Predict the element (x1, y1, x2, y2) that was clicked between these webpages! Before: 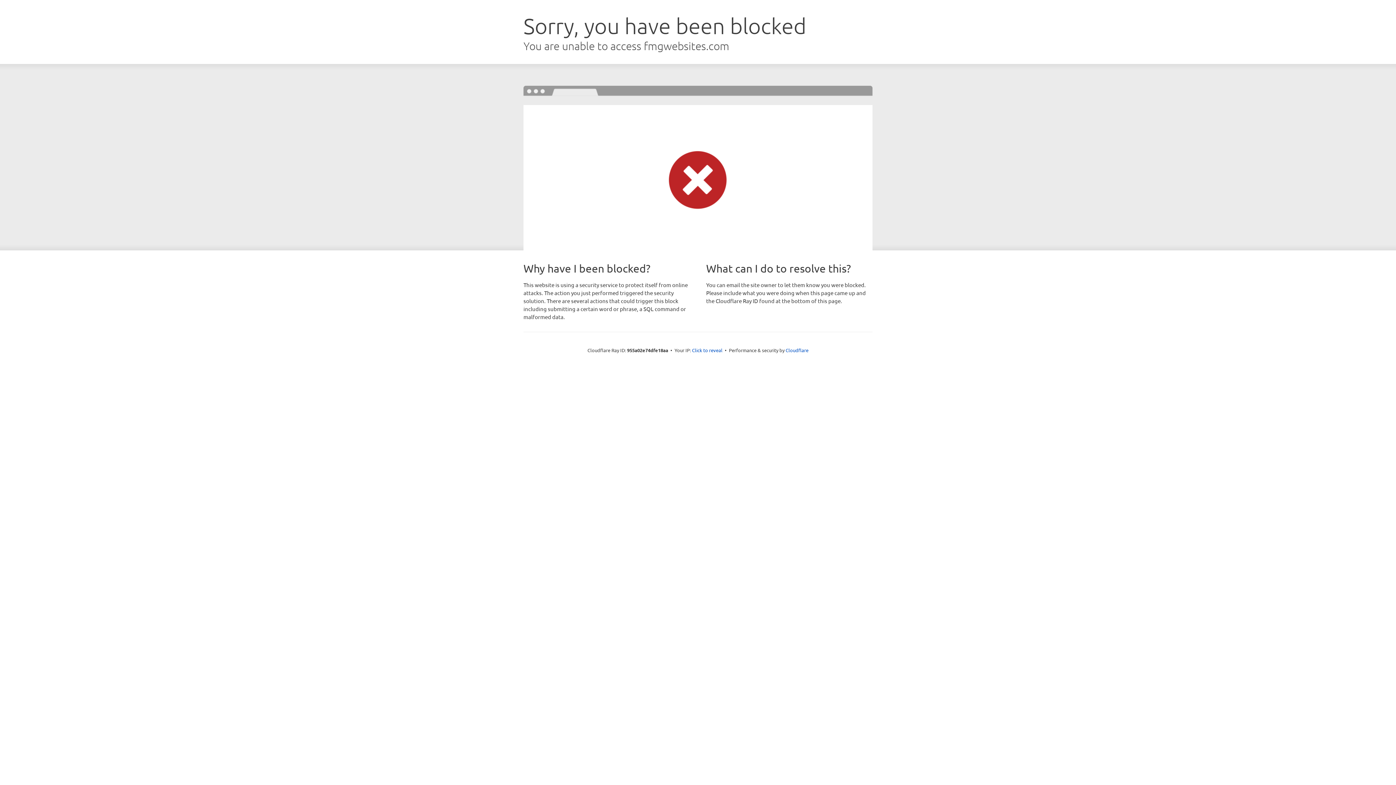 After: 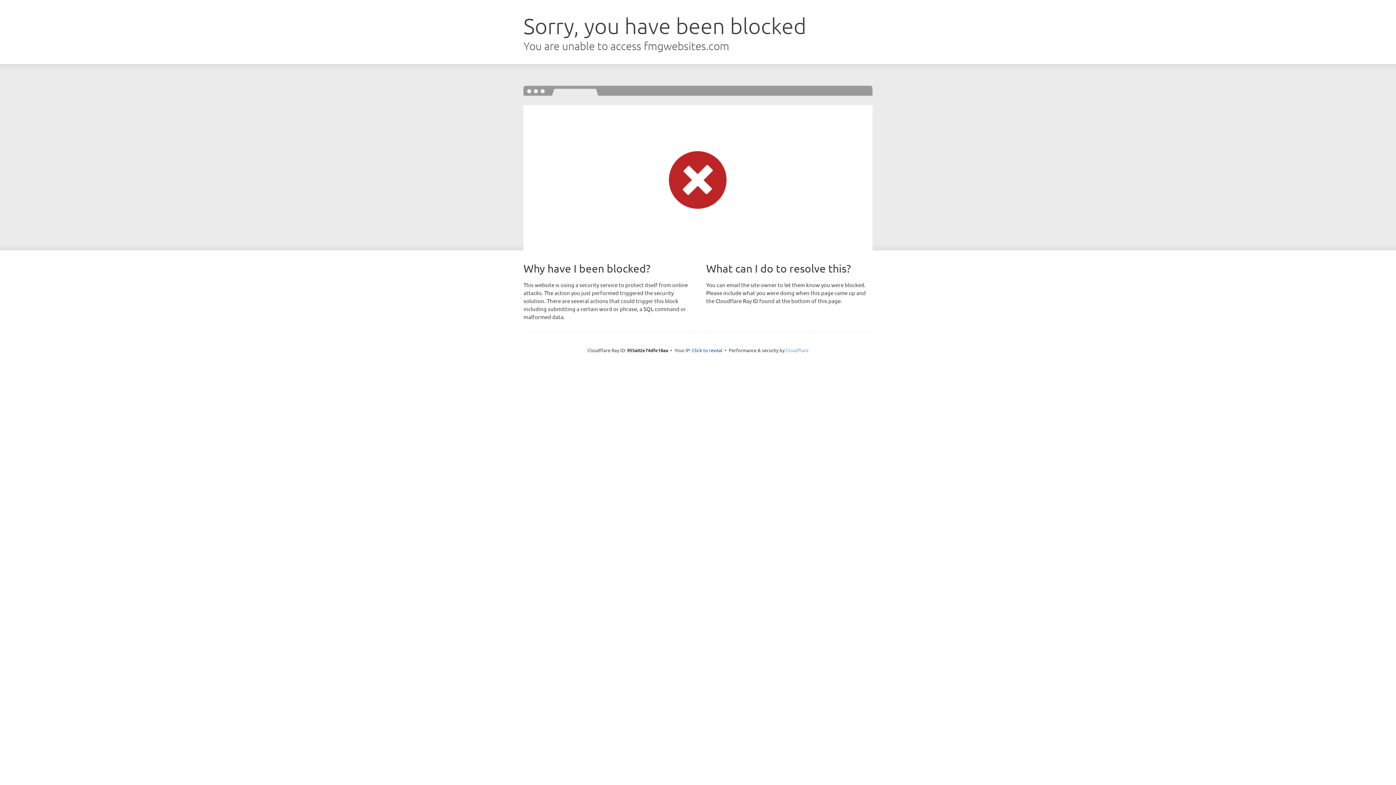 Action: bbox: (785, 347, 808, 353) label: Cloudflare